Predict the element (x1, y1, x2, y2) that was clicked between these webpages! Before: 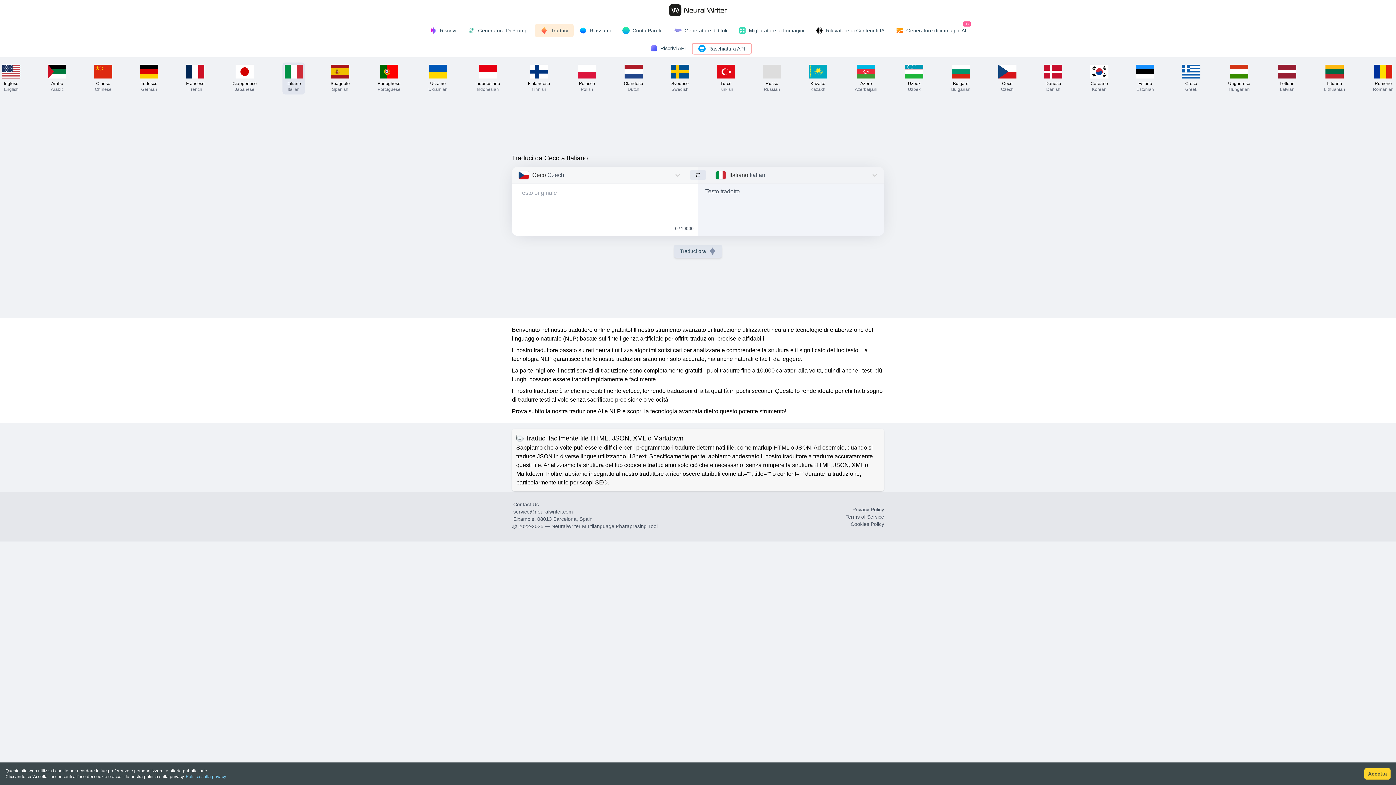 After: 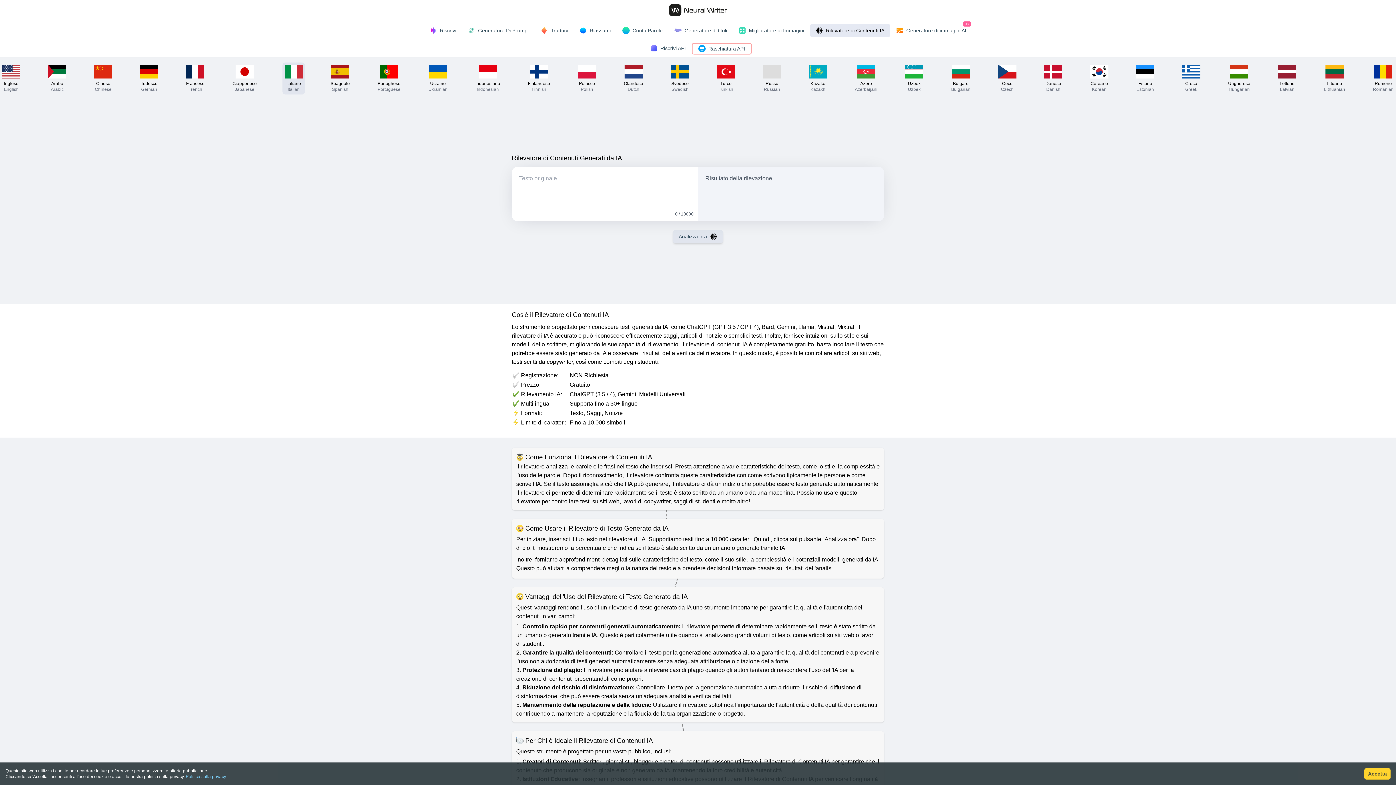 Action: label: Rilevatore di Contenuti IA bbox: (810, 24, 890, 37)